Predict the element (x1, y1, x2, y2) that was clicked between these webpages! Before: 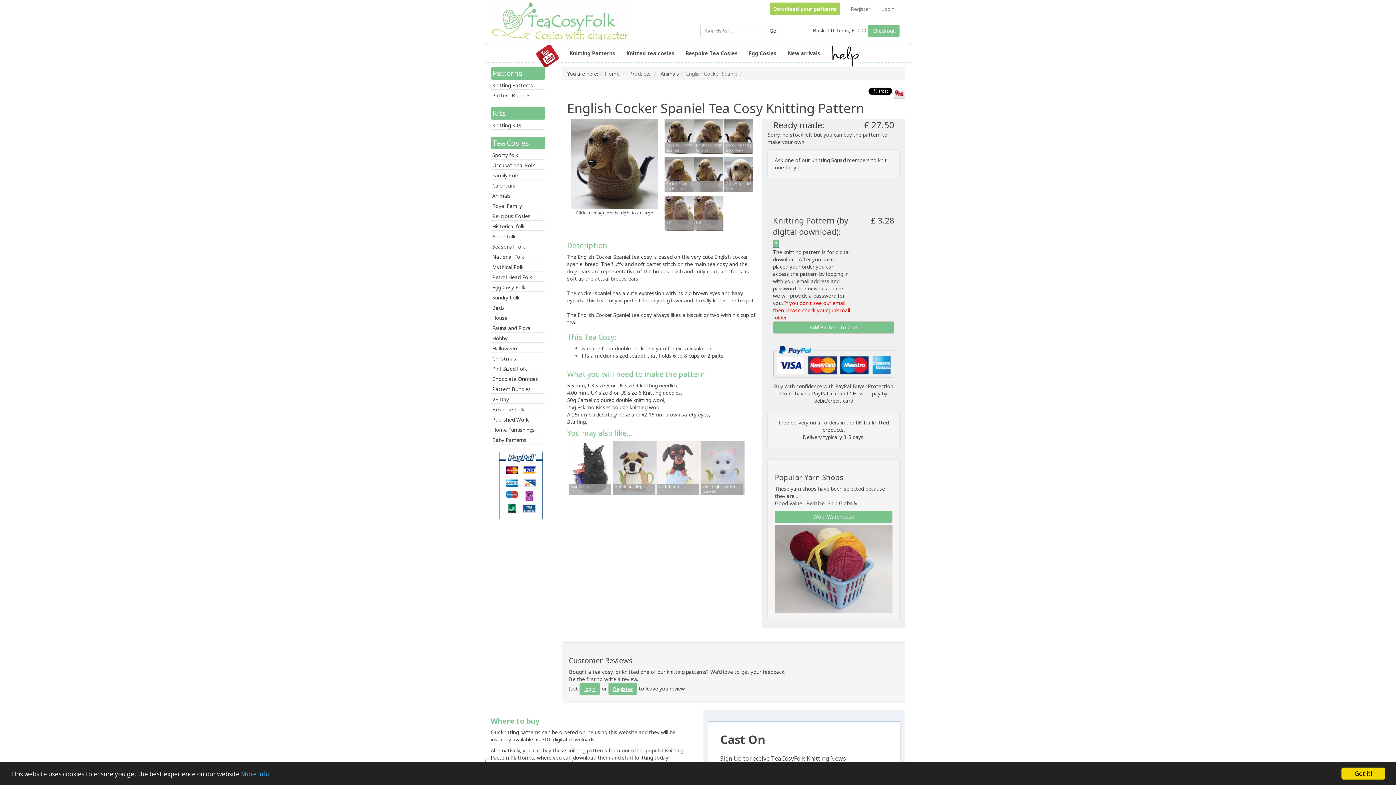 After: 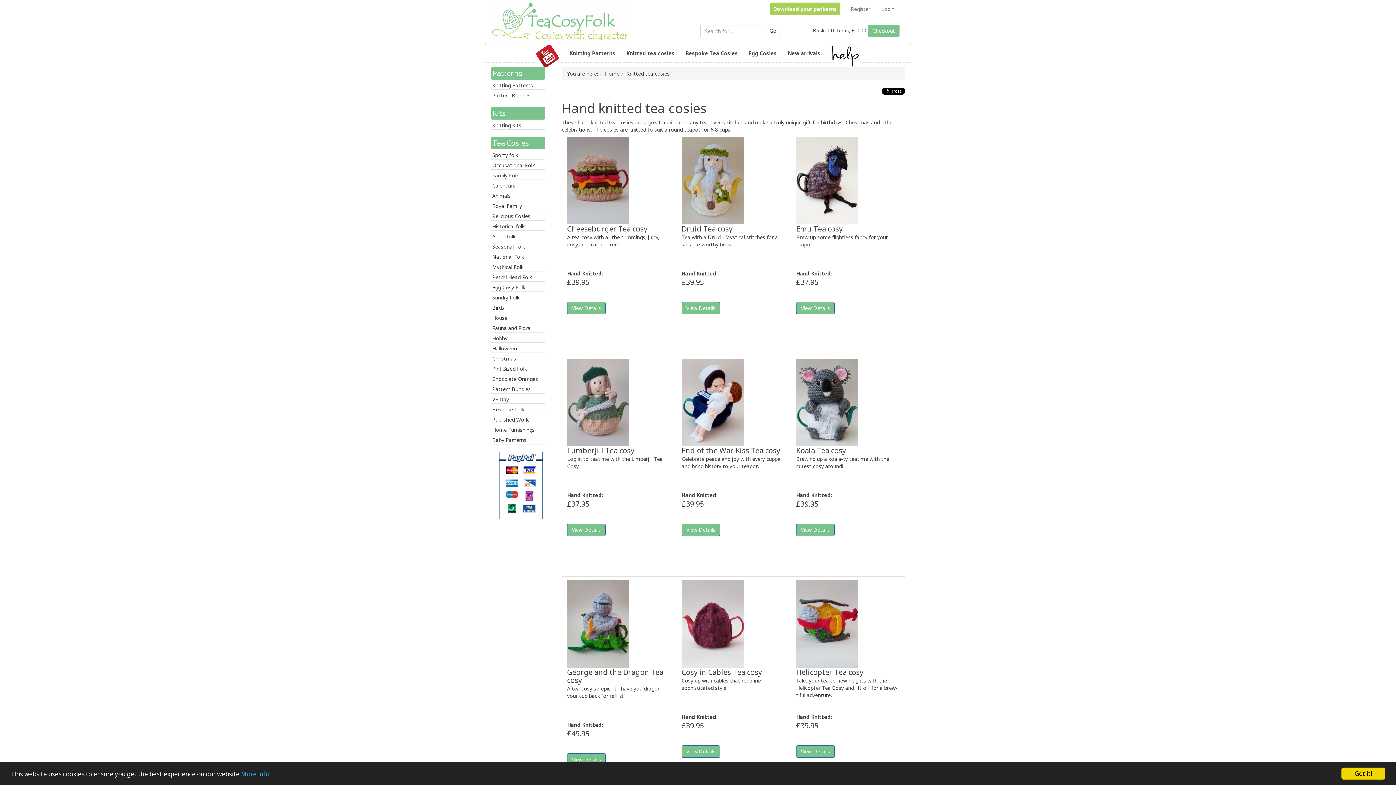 Action: label: Knitted tea cosies bbox: (621, 44, 680, 62)